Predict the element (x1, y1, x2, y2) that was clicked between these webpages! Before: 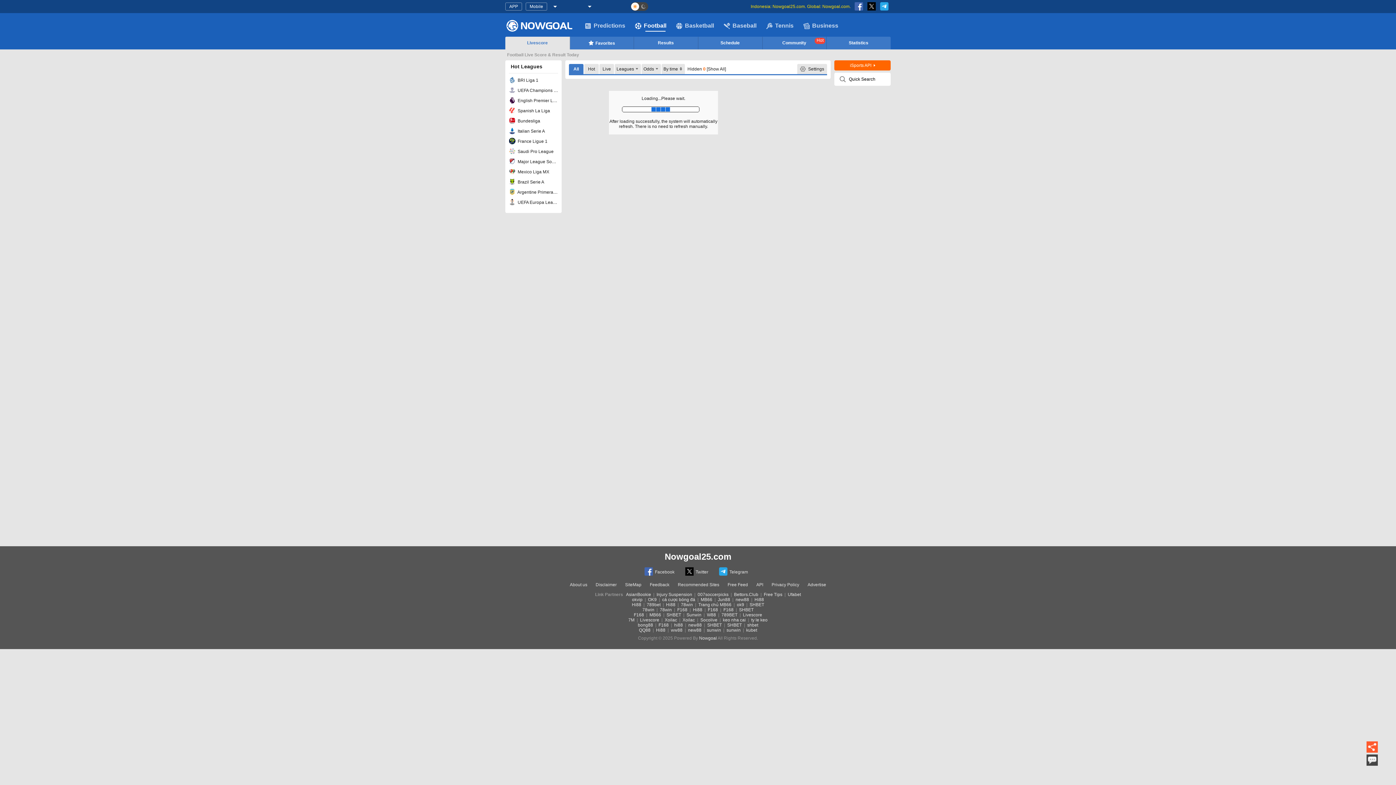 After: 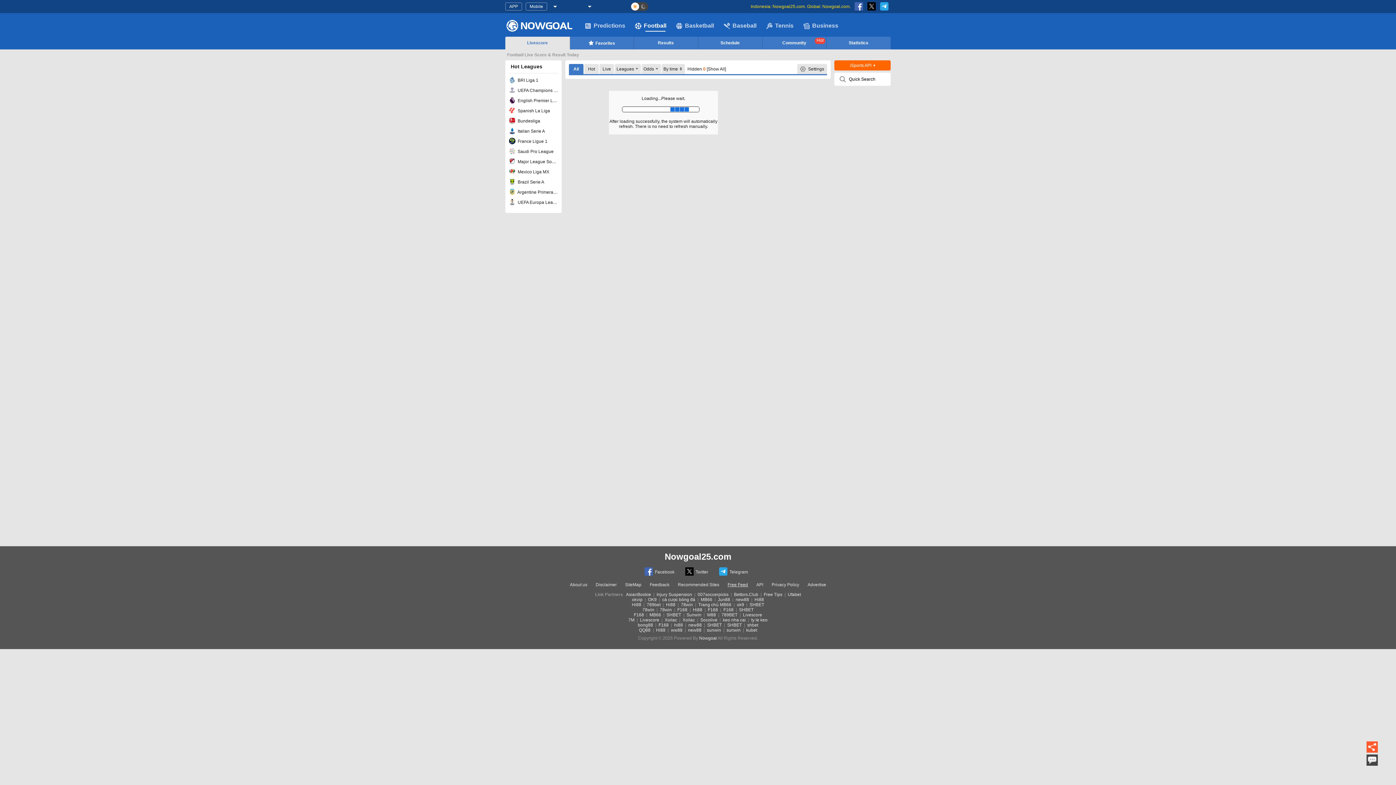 Action: bbox: (727, 582, 748, 587) label: Free Feed